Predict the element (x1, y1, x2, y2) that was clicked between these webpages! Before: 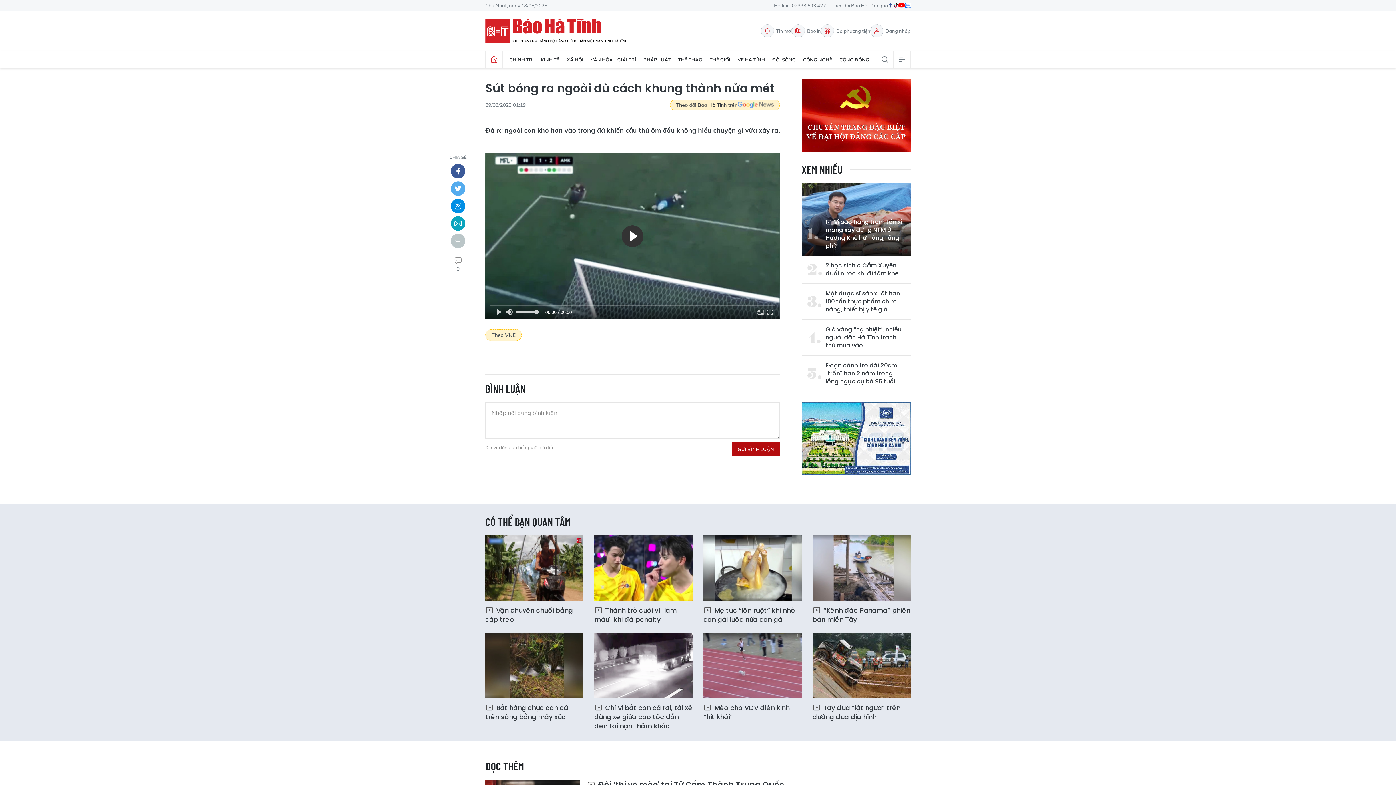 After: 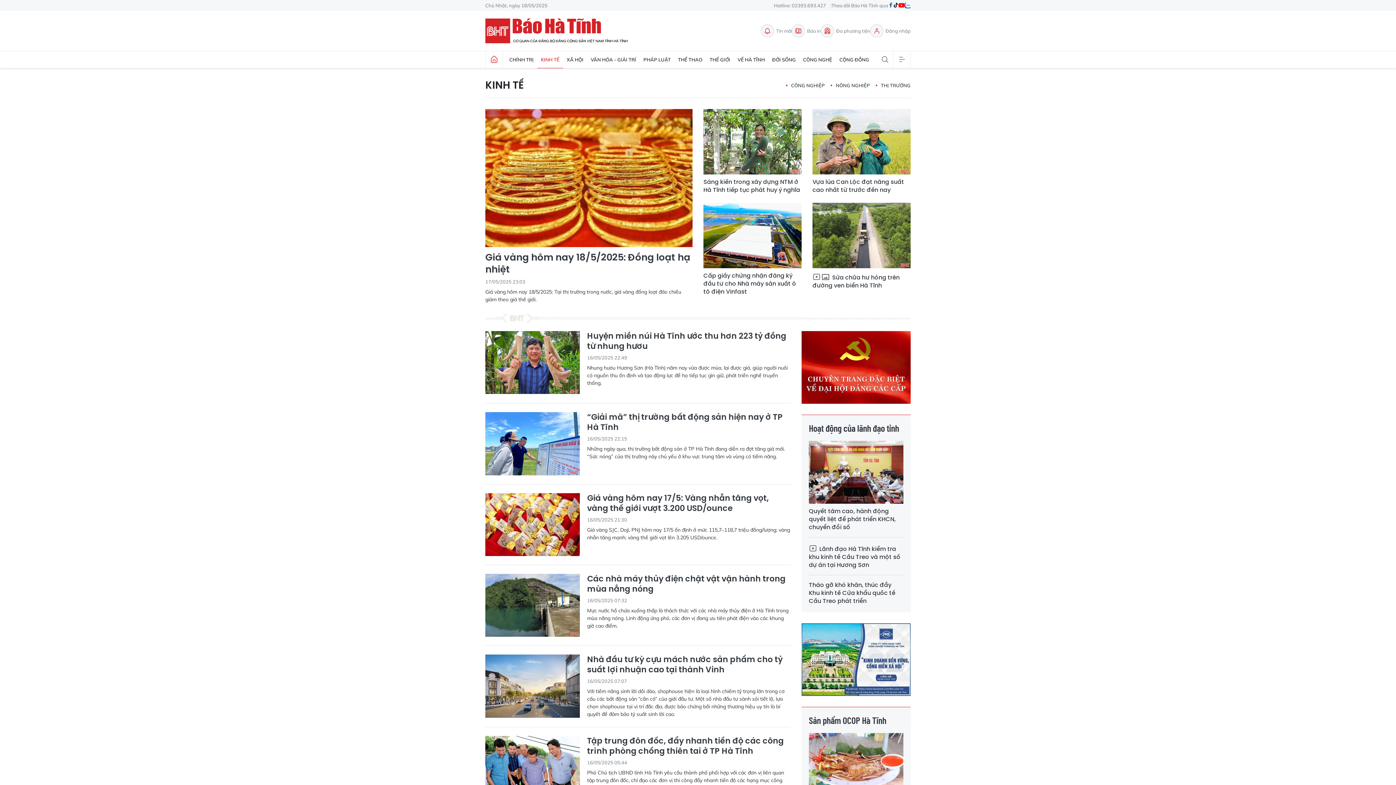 Action: bbox: (537, 51, 563, 68) label: KINH TẾ